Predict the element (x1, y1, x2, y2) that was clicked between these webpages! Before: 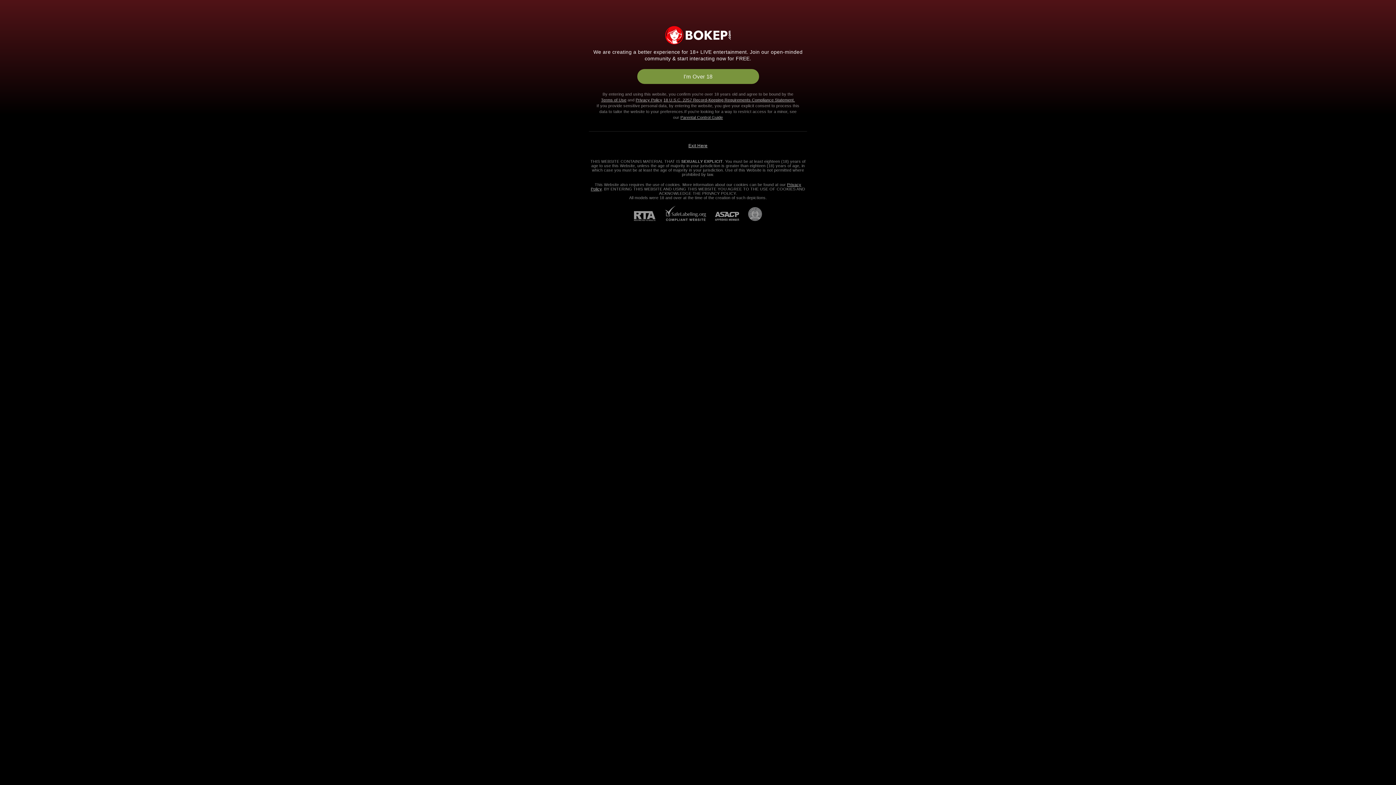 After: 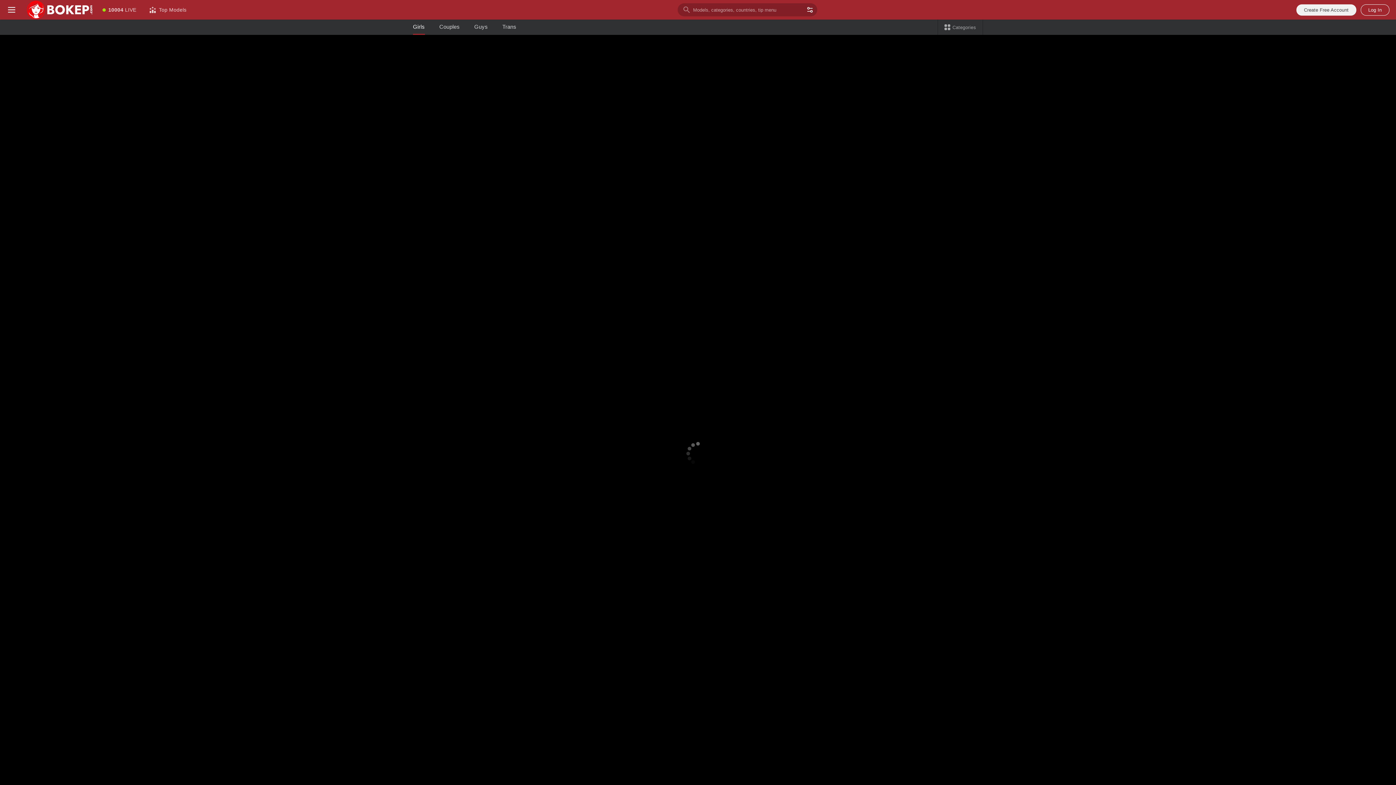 Action: label: 18 U.S.C. 2257 Record-Keeping Requirements Compliance Statement. bbox: (663, 97, 795, 102)